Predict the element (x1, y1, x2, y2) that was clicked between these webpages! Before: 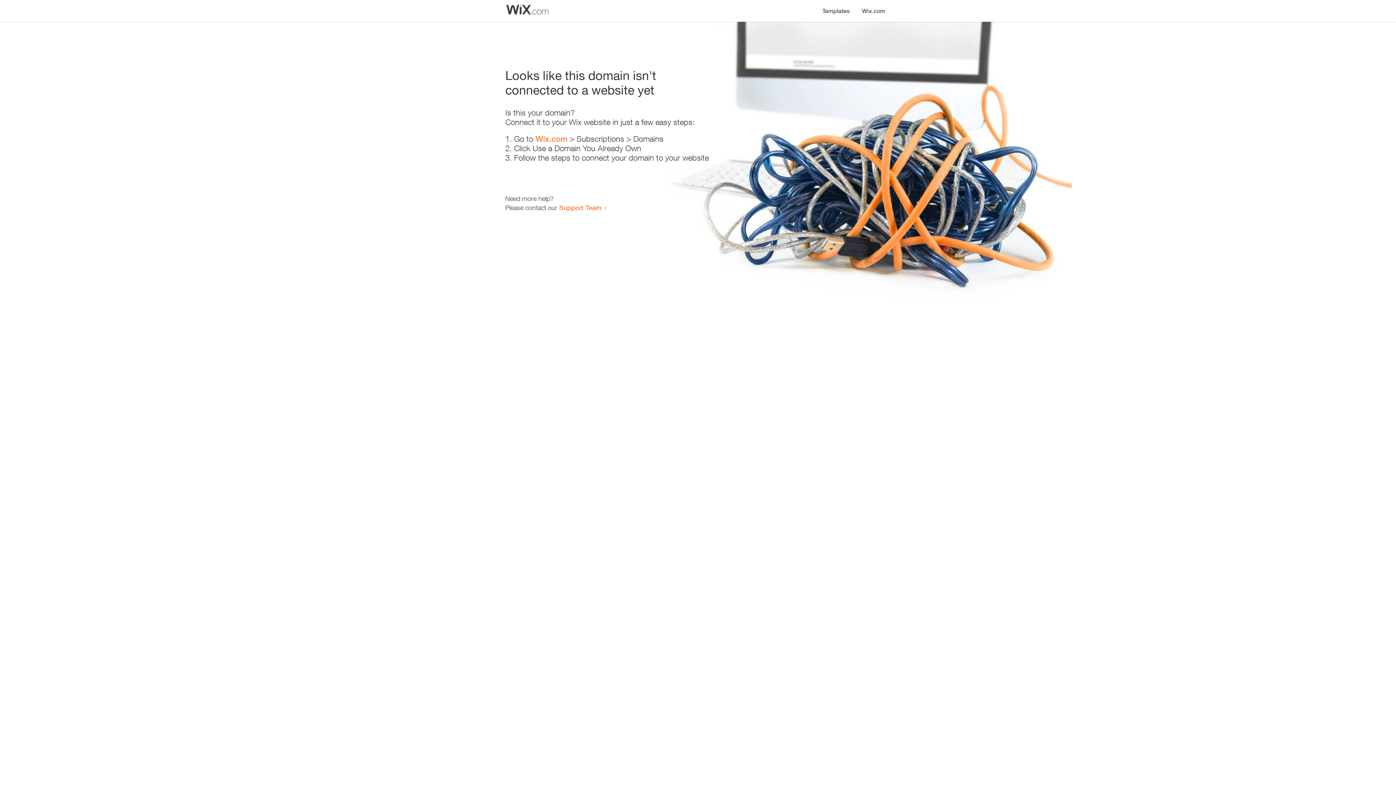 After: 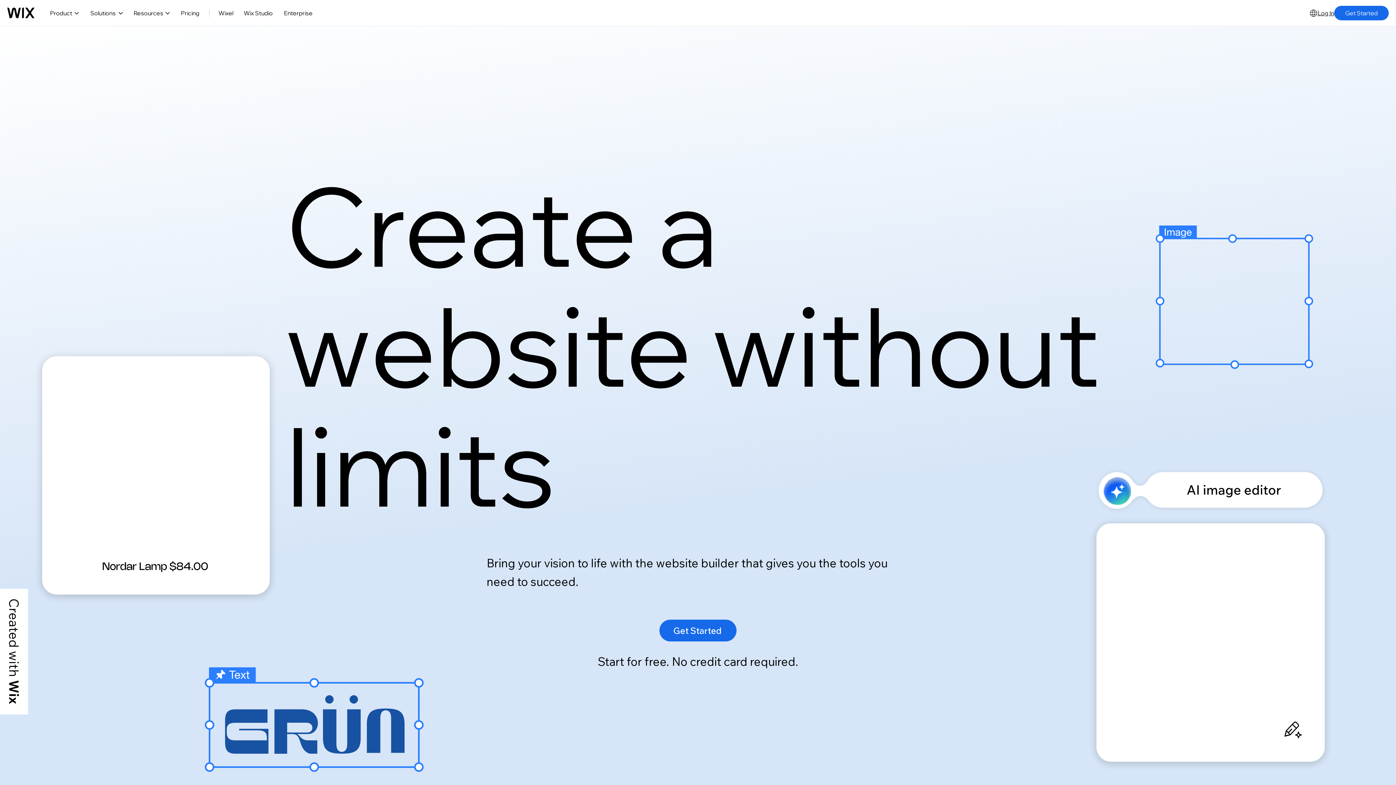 Action: bbox: (856, 0, 890, 14) label: Wix.com